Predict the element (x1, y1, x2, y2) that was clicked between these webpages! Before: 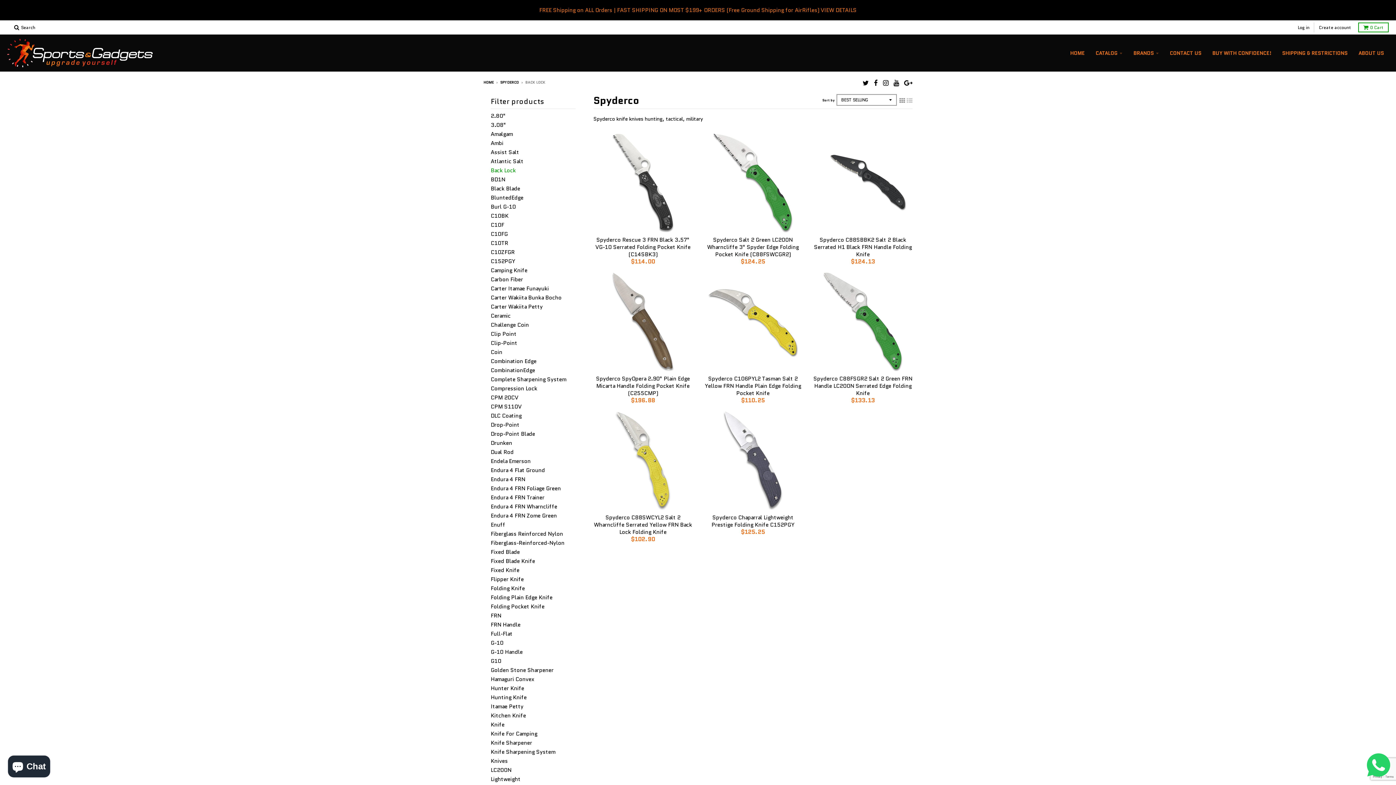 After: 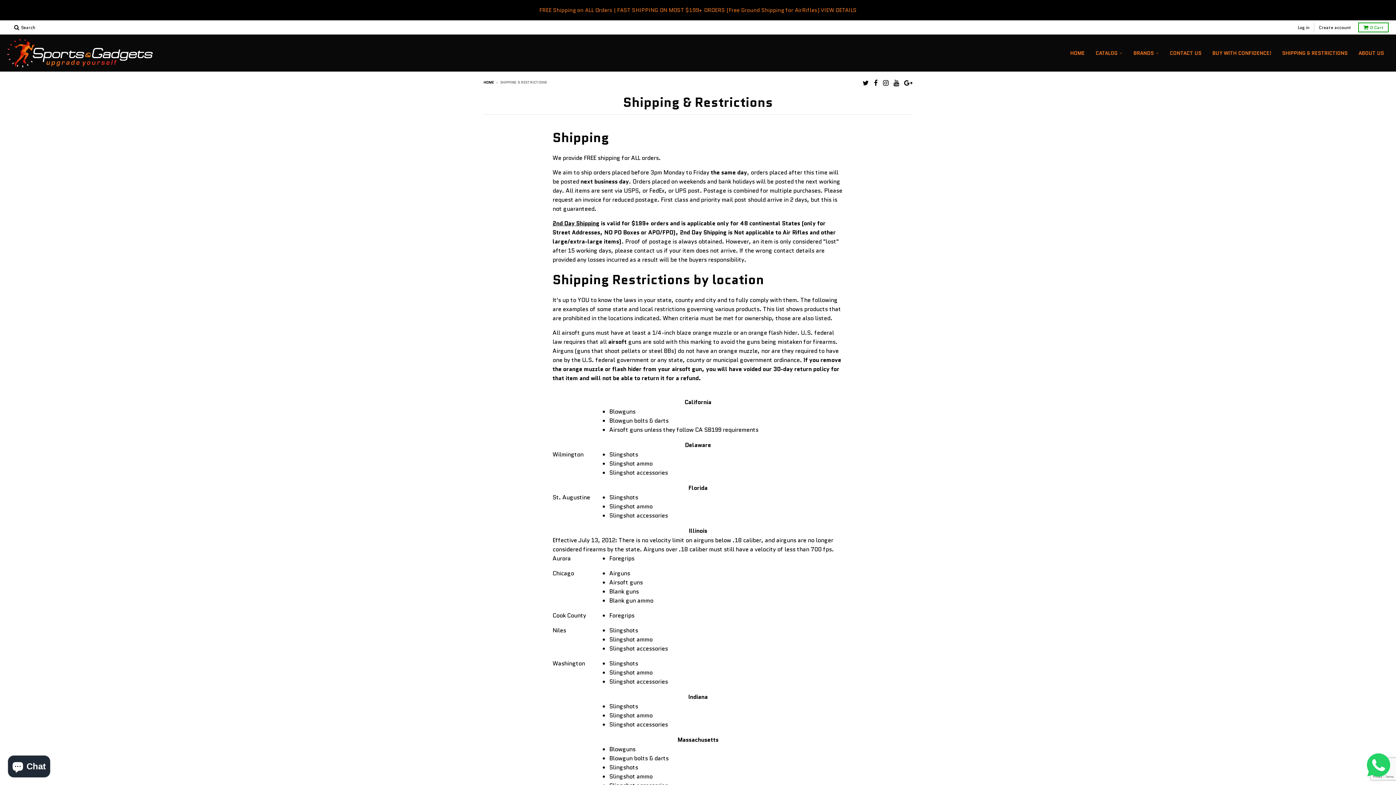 Action: label: FREE Shipping on ALL Orders | FAST SHIPPING ON MOST $199+ ORDERS (Free Ground Shipping for AirRifles) VIEW DETAILS bbox: (0, 0, 1396, 20)